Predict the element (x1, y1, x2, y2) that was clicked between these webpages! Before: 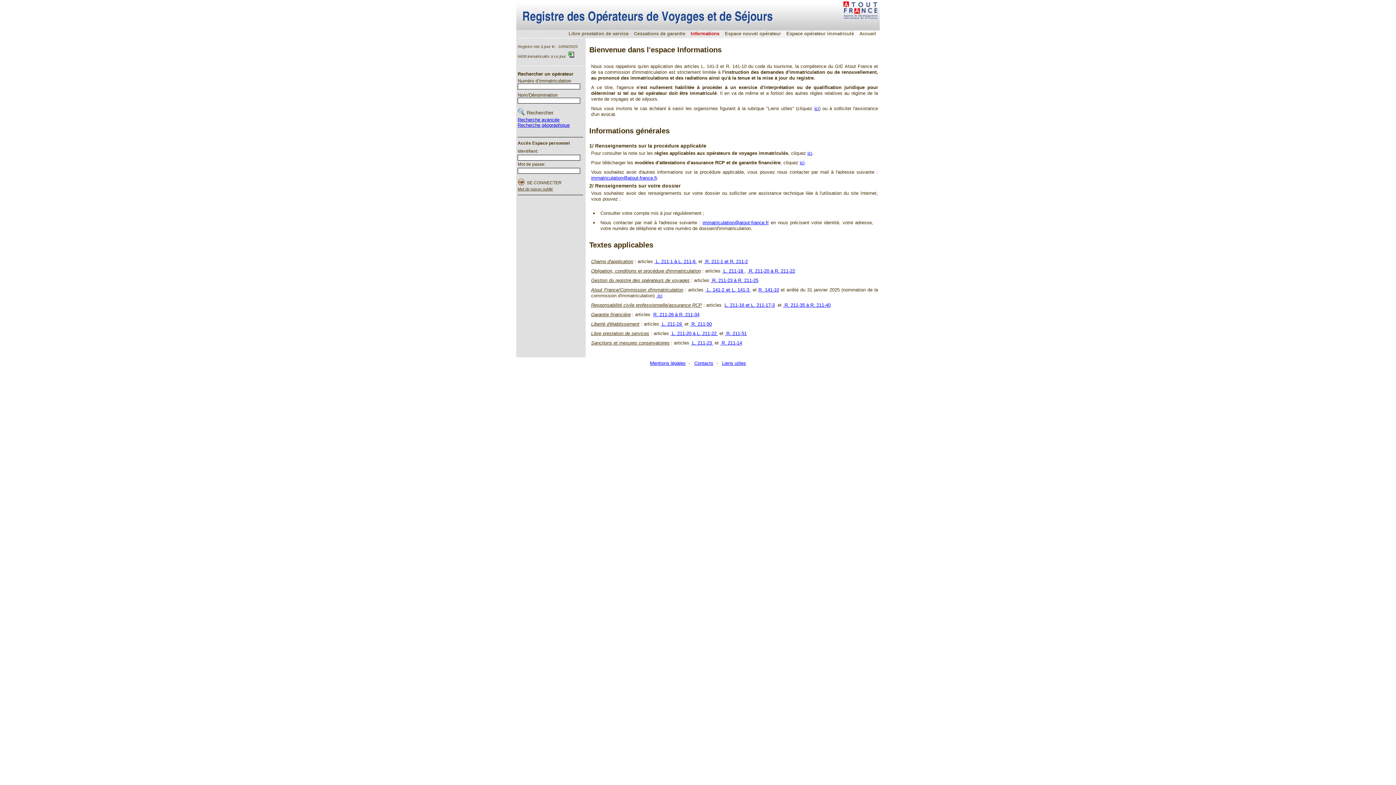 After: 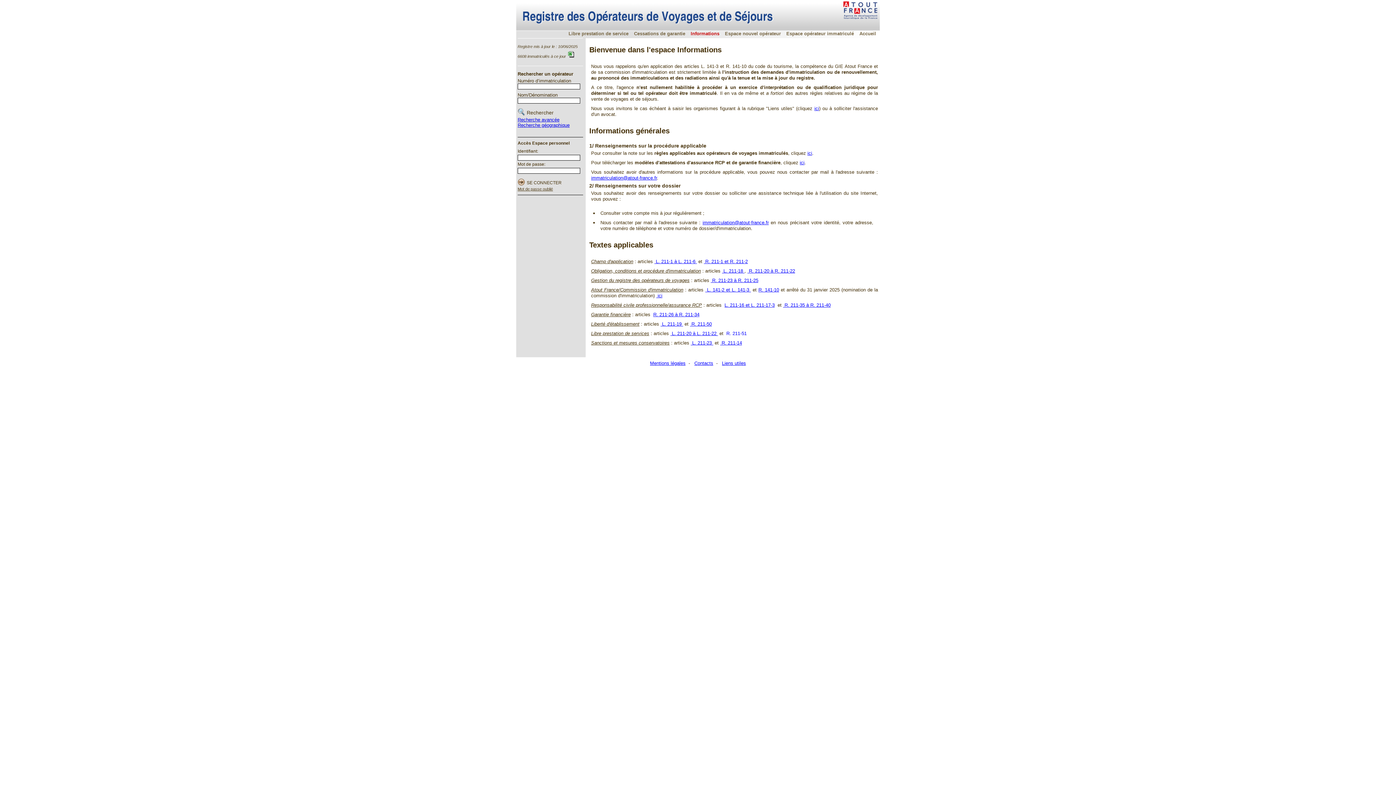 Action: bbox: (725, 330, 746, 336) label:  R. 211-51